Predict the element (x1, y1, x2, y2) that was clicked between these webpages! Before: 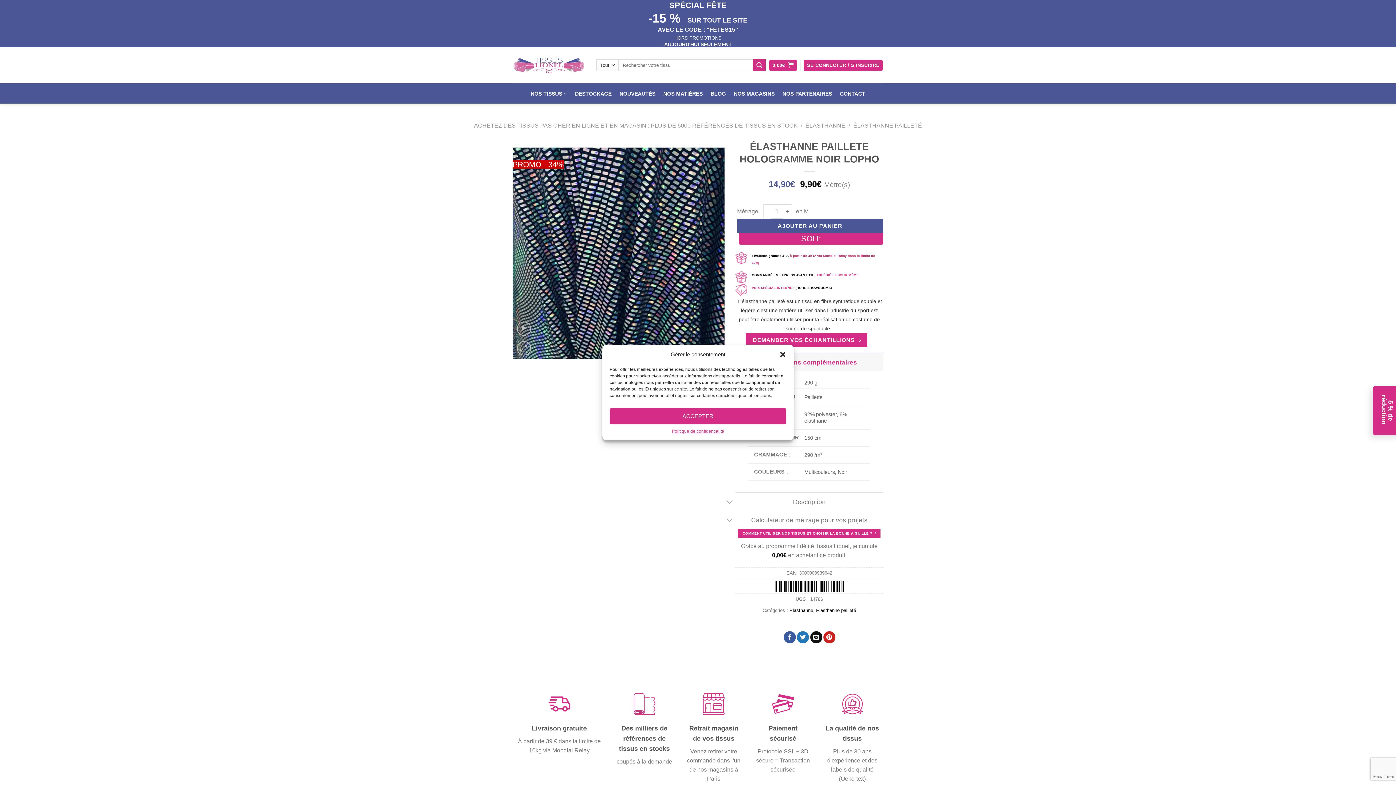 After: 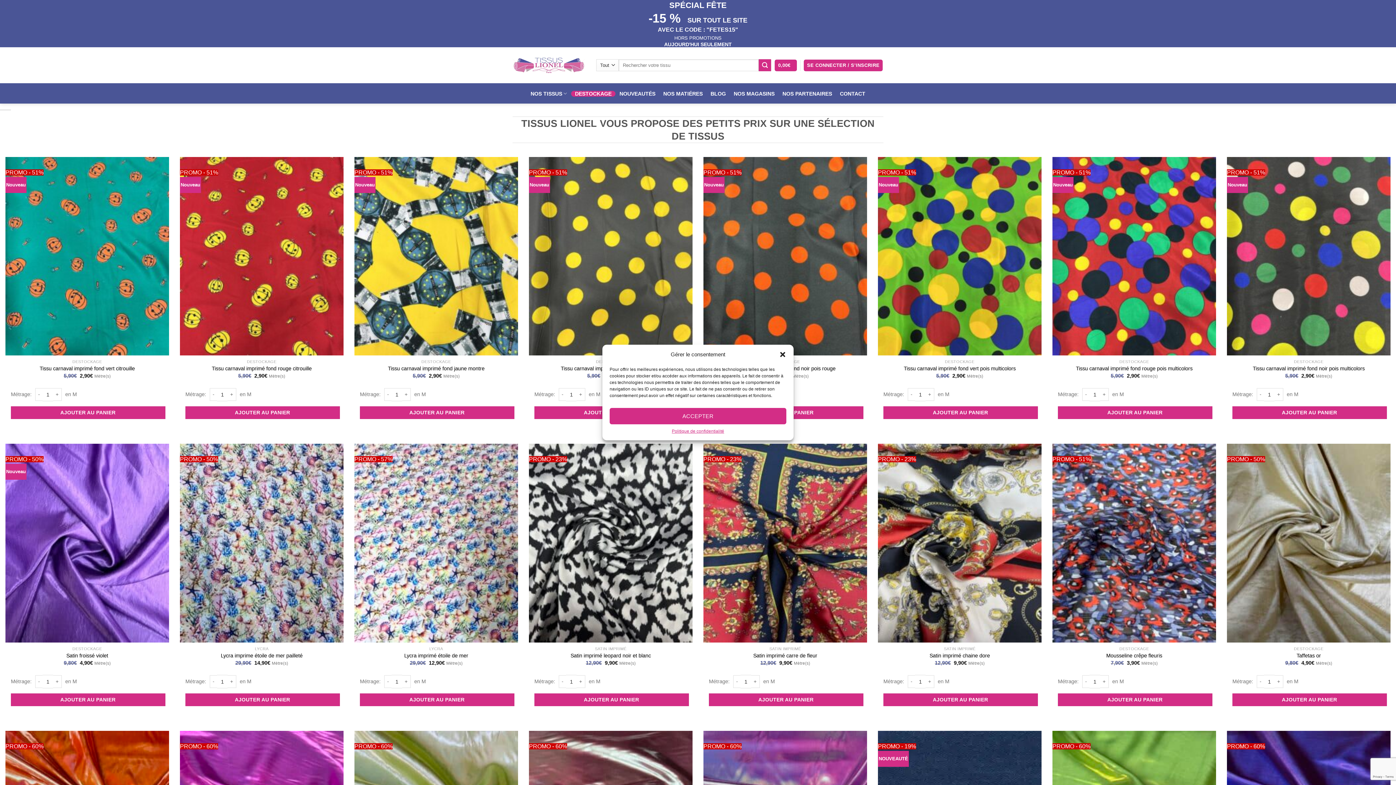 Action: bbox: (571, 90, 615, 96) label: DESTOCKAGE